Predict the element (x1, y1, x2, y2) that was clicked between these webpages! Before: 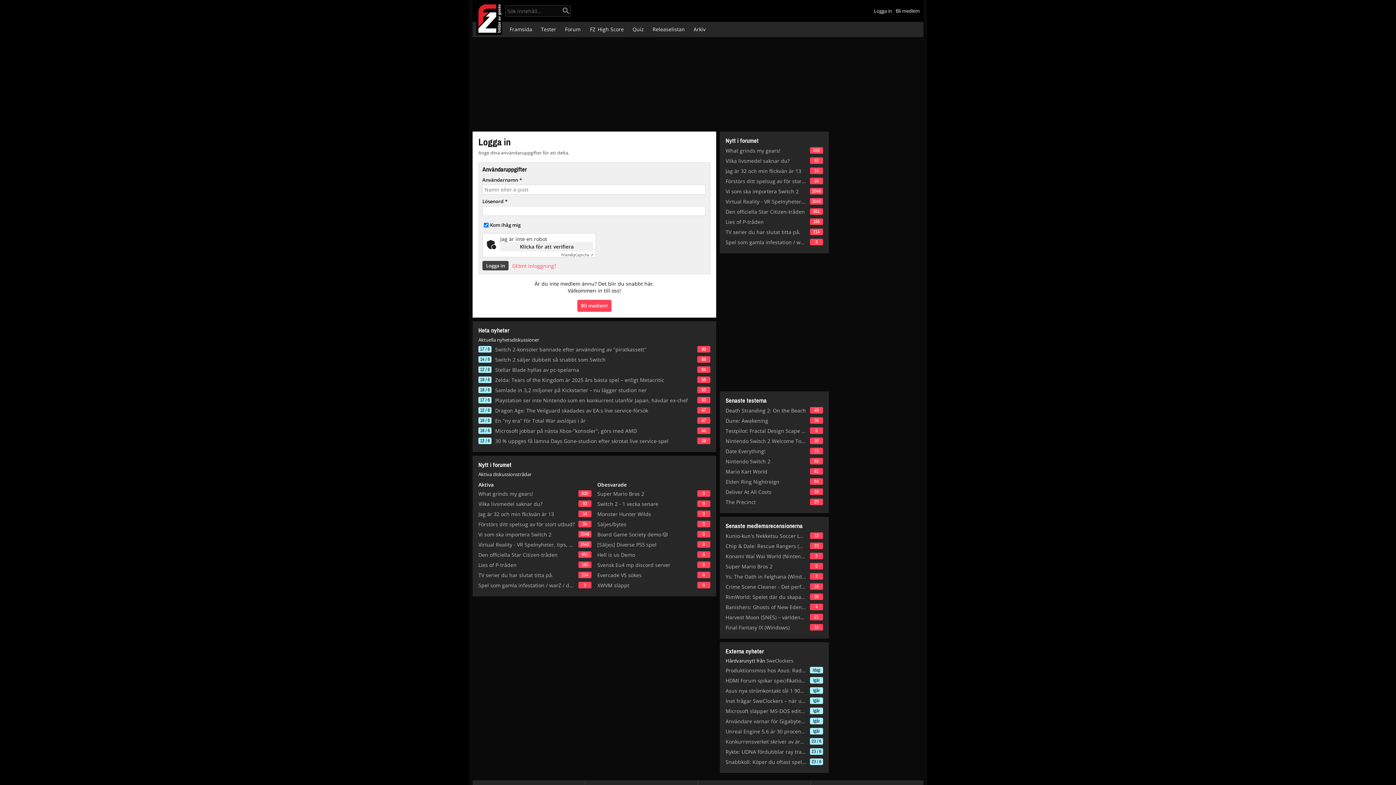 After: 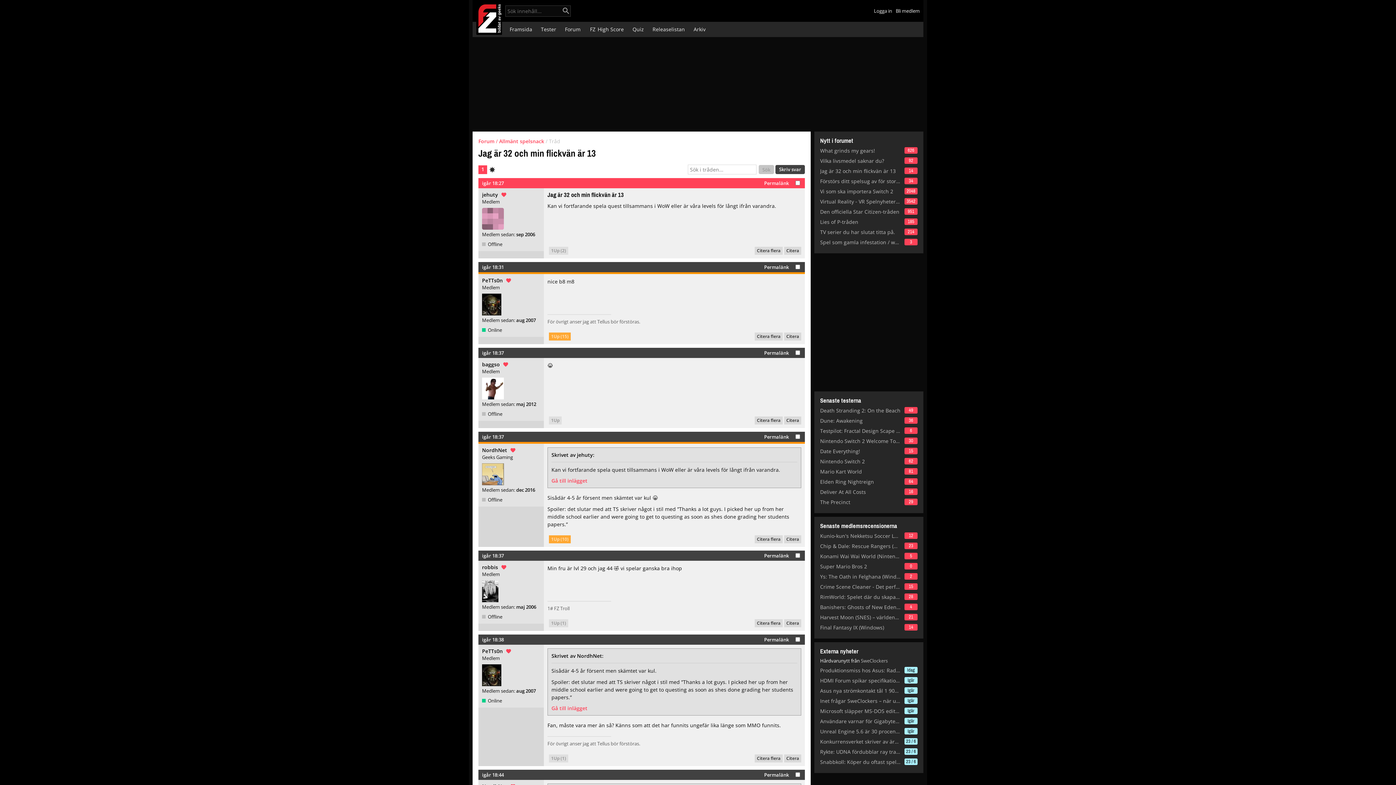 Action: label: Jag är 32 och min flickvän är 13 bbox: (725, 167, 806, 174)